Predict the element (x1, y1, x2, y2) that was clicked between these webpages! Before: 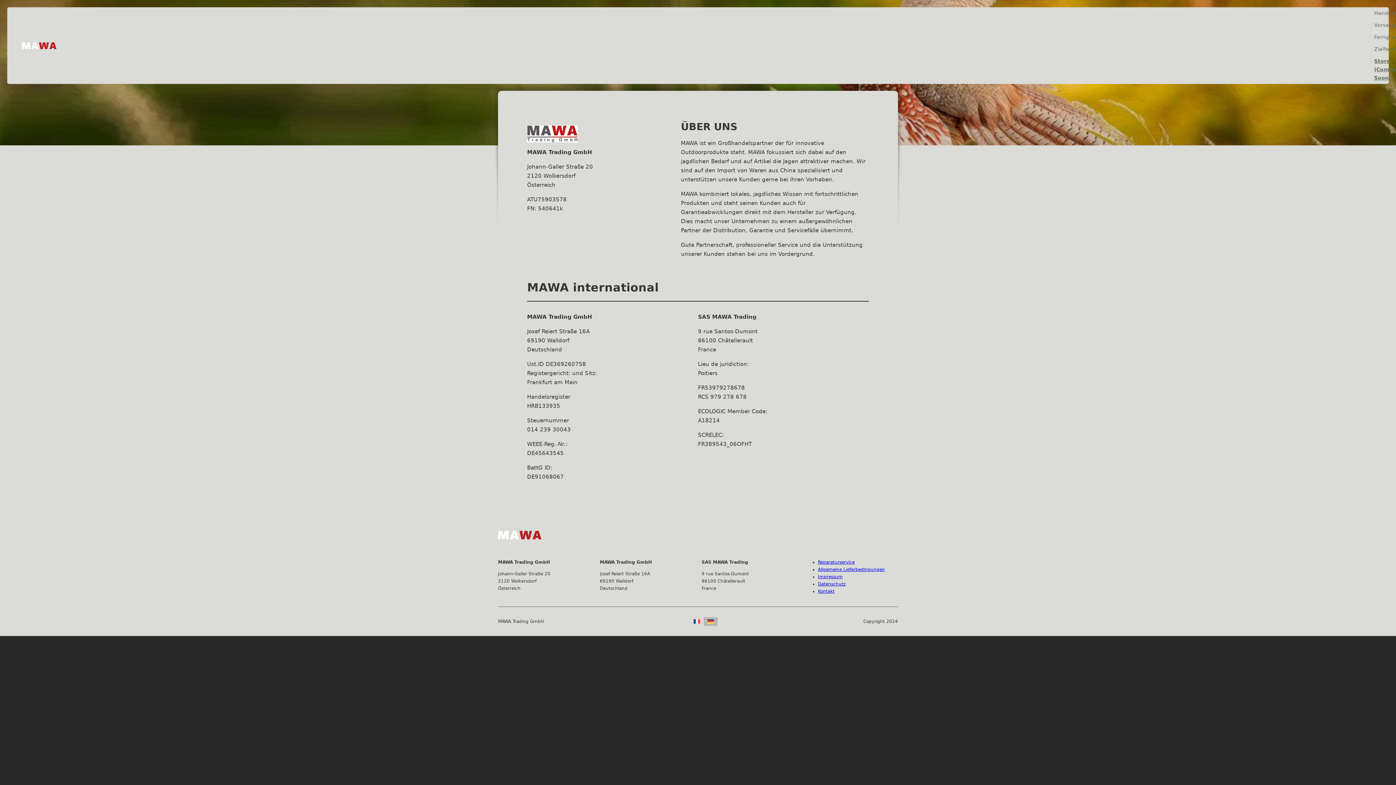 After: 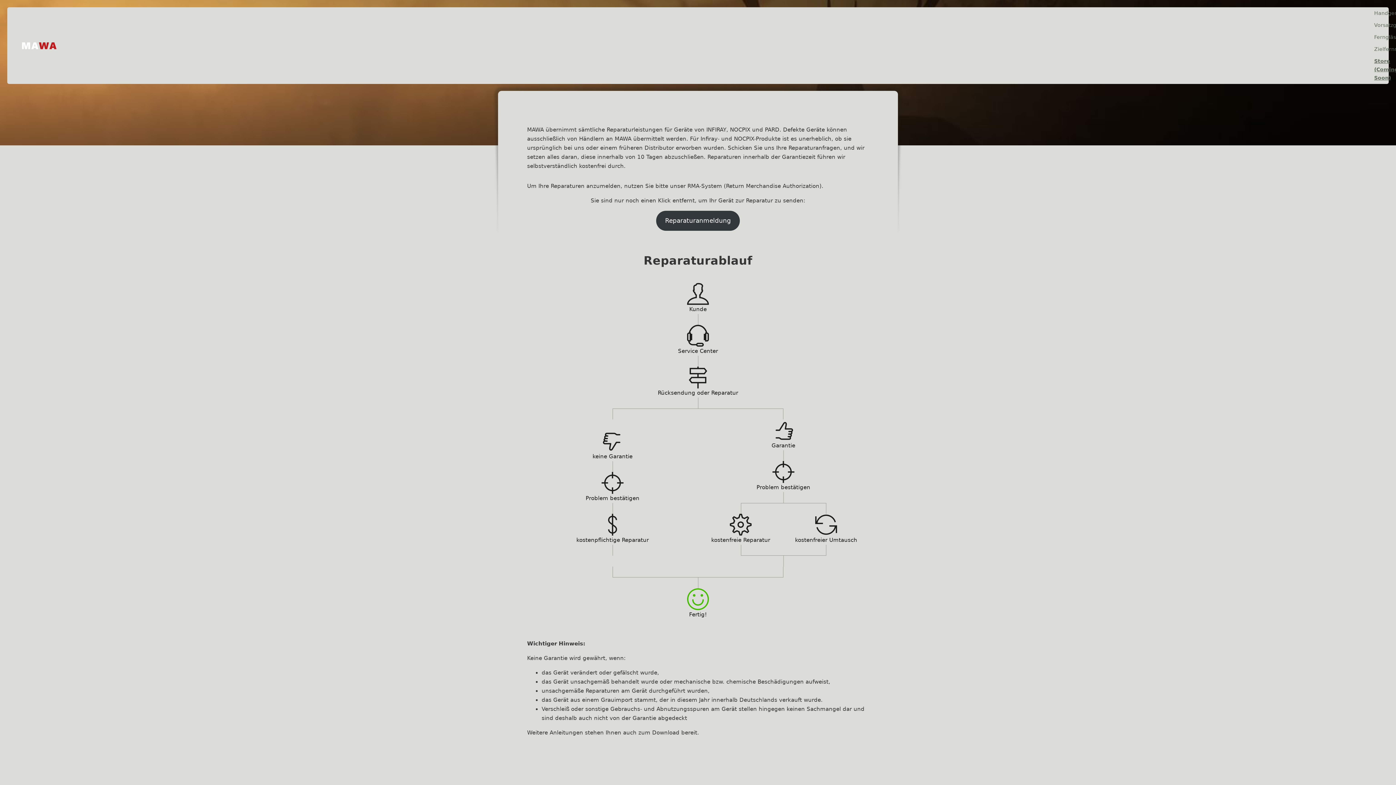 Action: label: Reparaturservice bbox: (818, 560, 854, 565)